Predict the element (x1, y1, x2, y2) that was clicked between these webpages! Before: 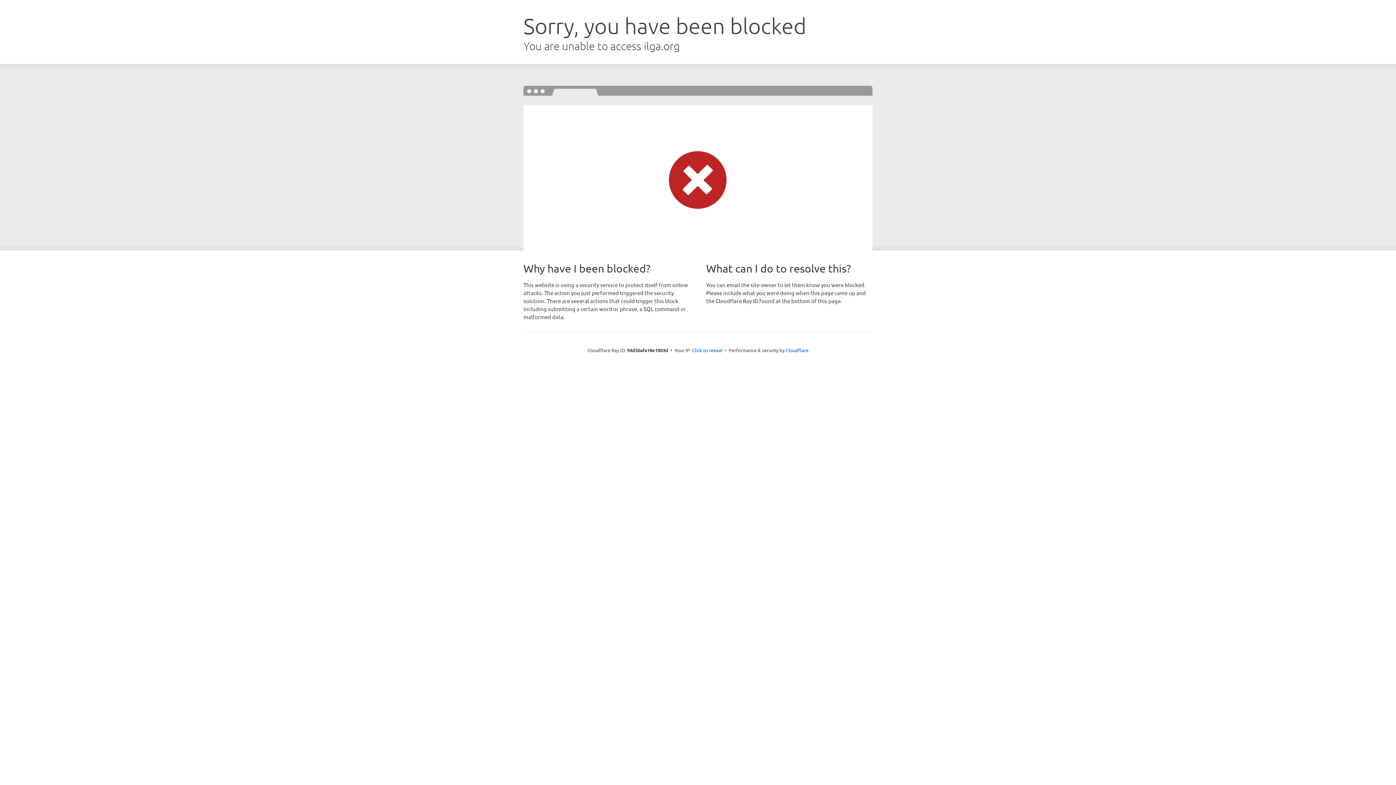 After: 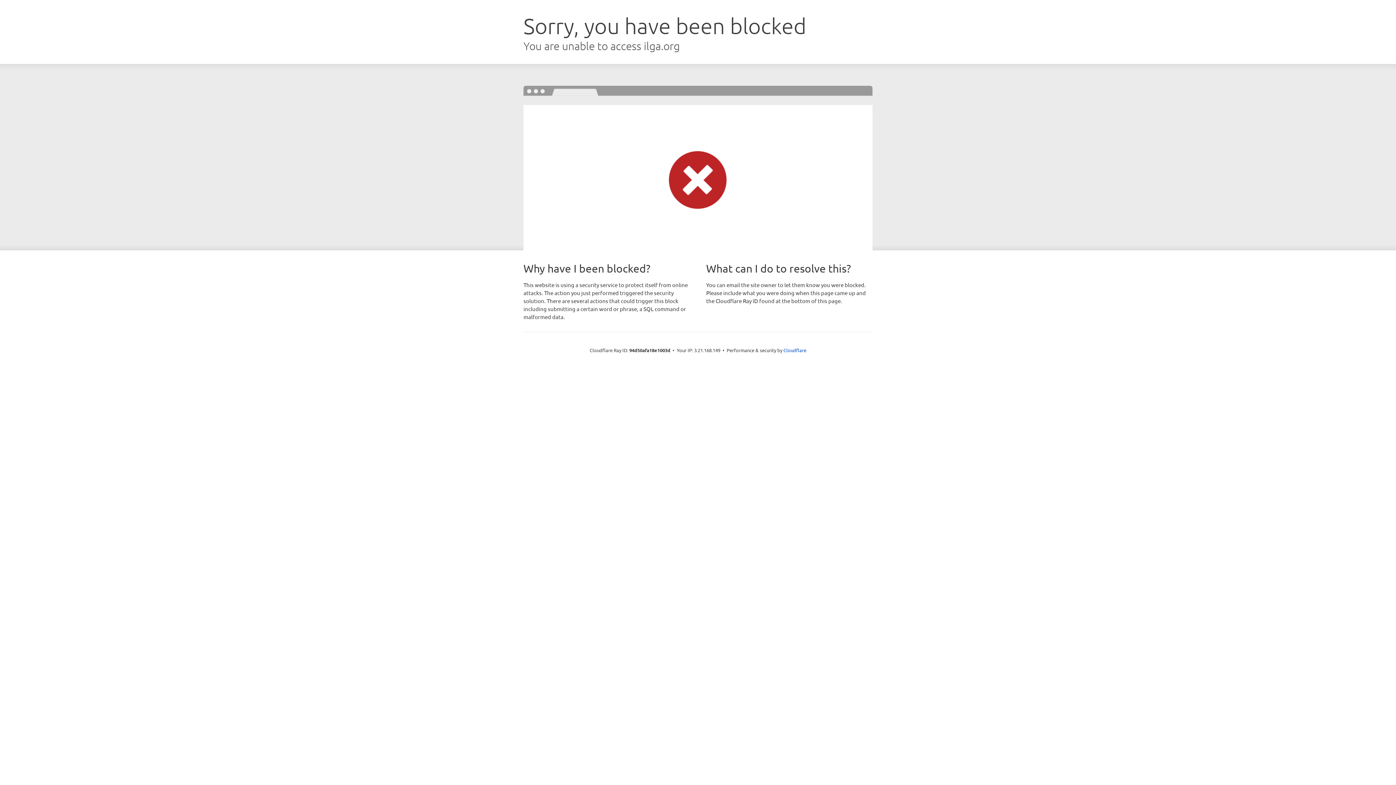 Action: bbox: (692, 346, 722, 353) label: Click to reveal